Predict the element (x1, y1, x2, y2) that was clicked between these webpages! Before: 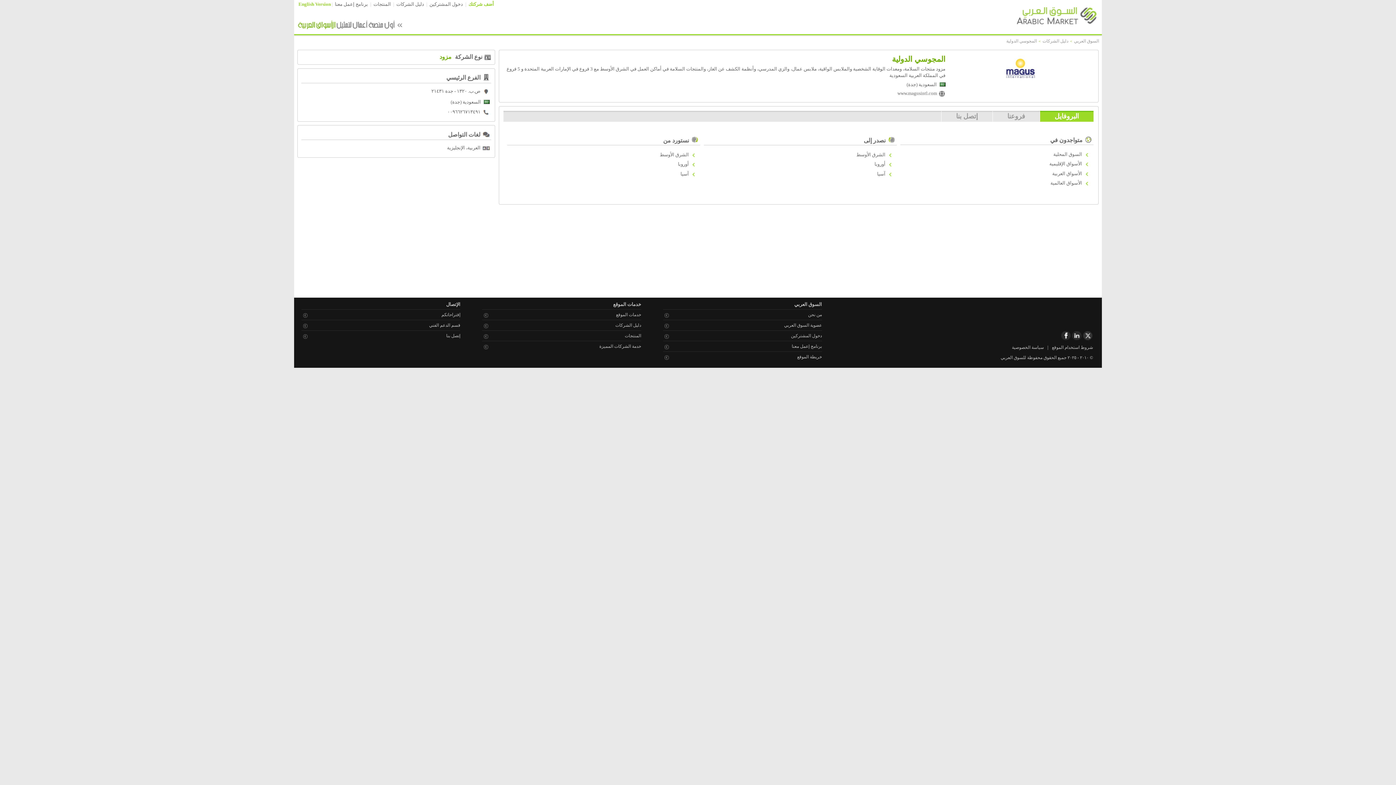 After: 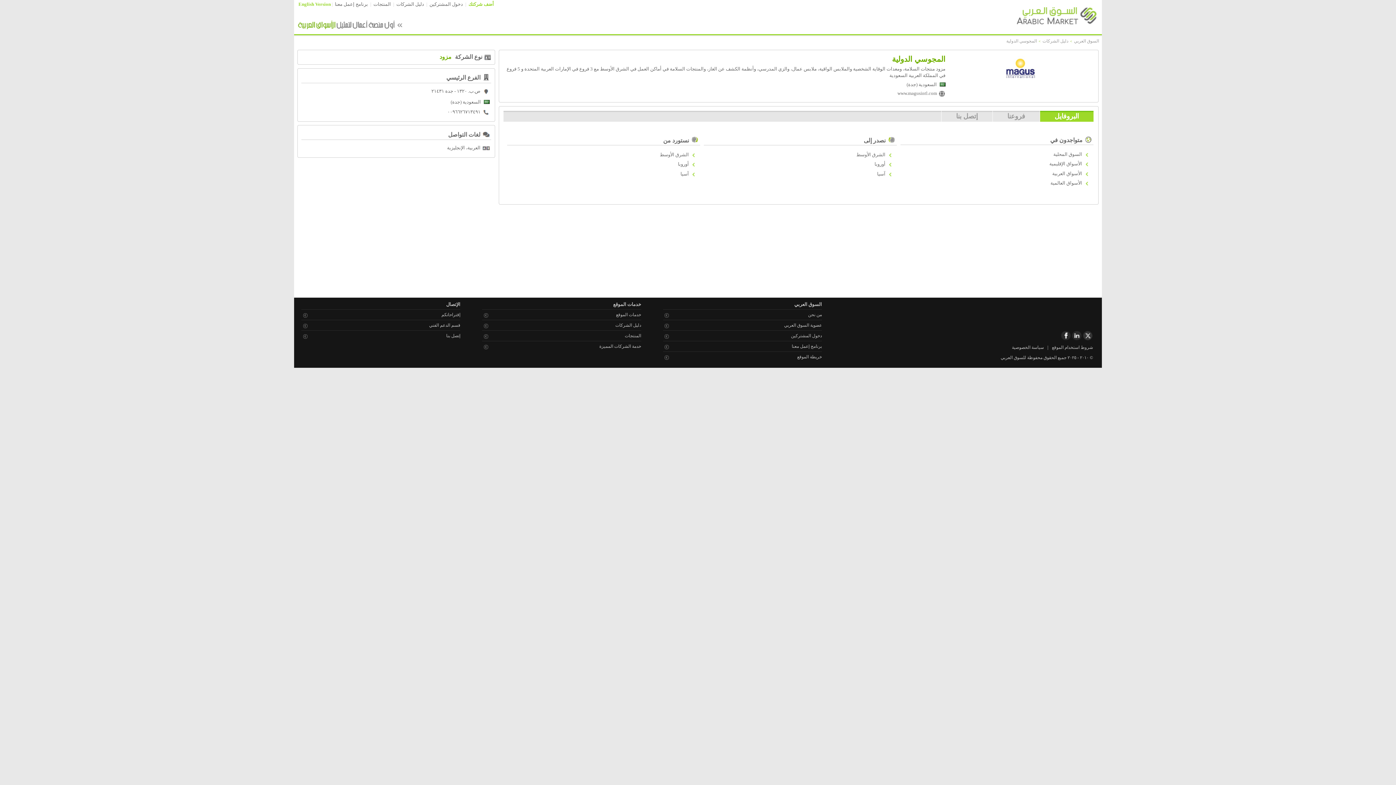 Action: bbox: (1082, 330, 1093, 341)